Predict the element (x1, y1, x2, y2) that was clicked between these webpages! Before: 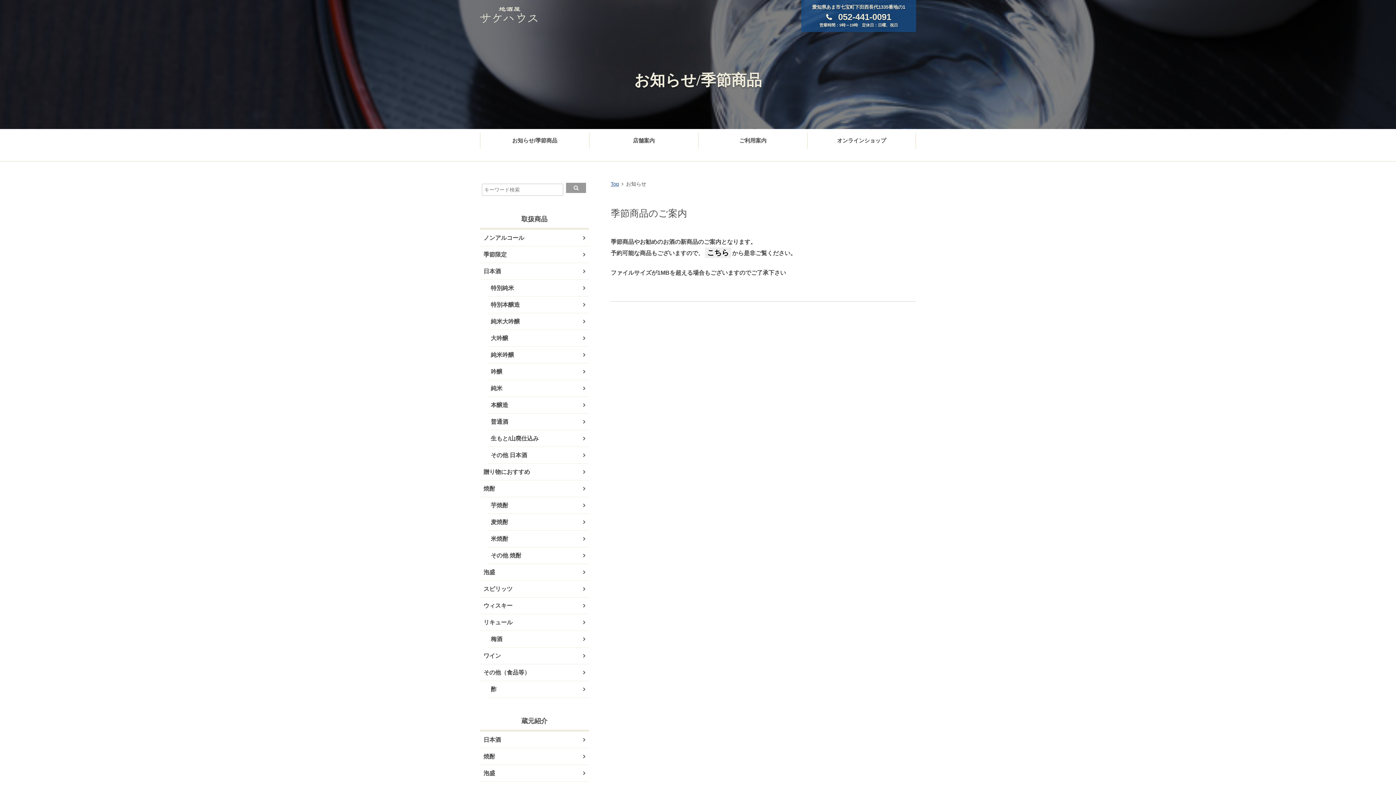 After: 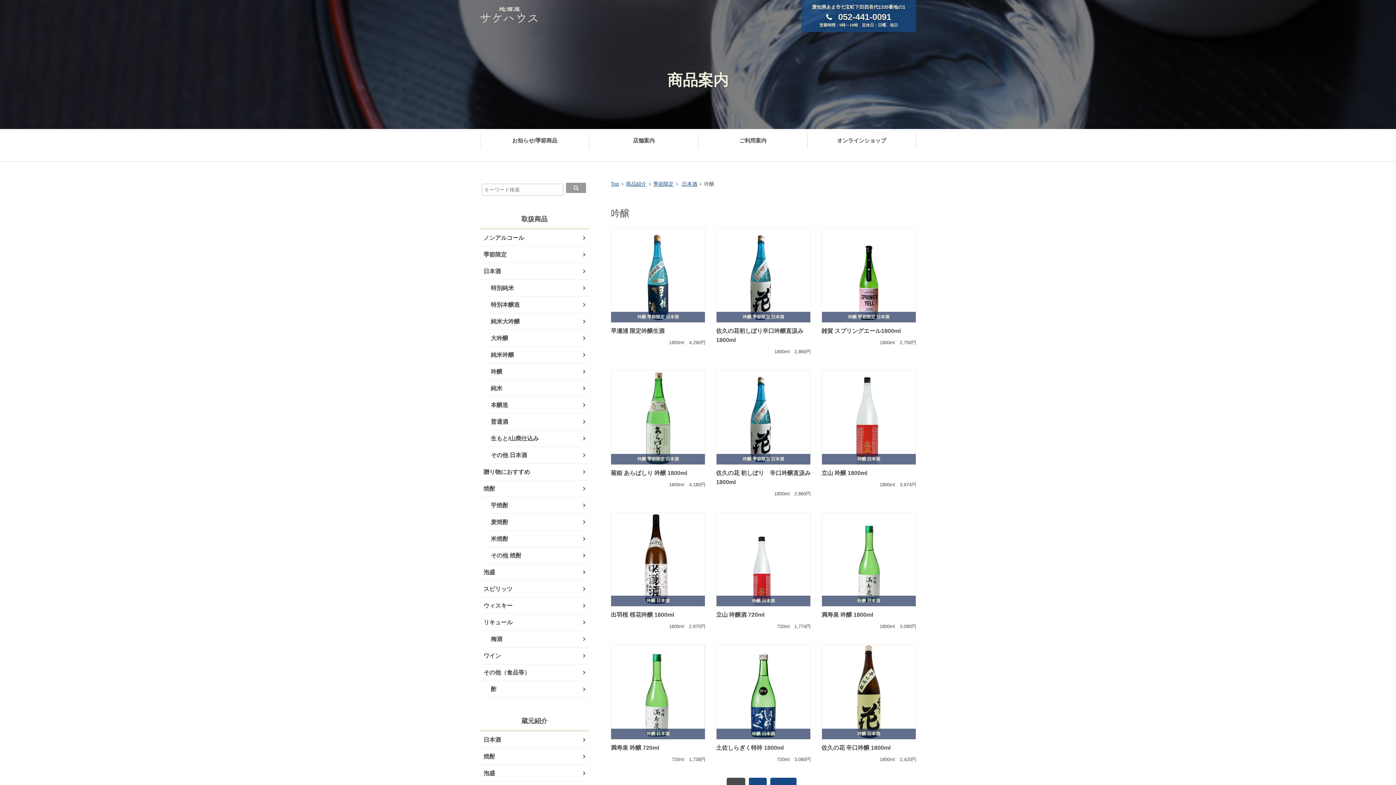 Action: label: 吟醸 bbox: (487, 367, 589, 380)